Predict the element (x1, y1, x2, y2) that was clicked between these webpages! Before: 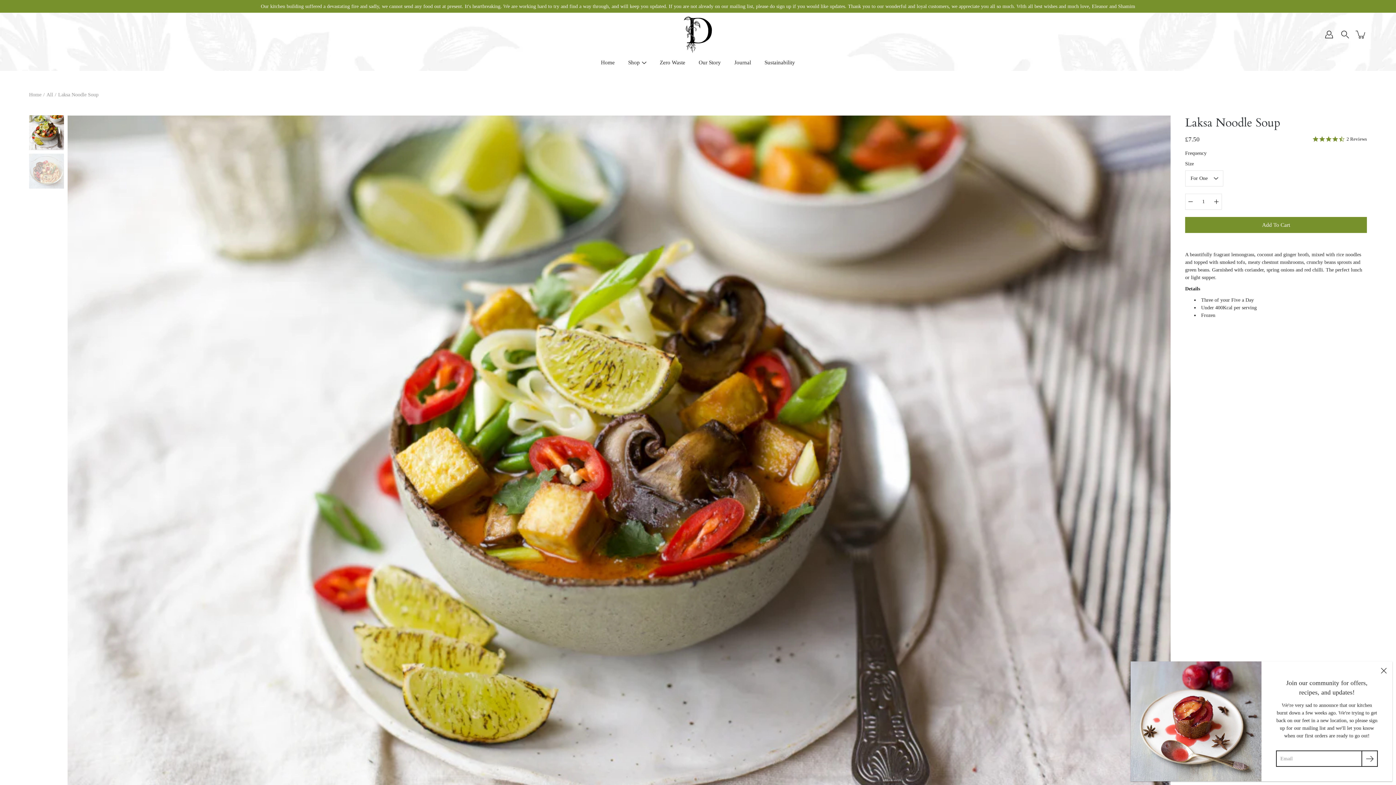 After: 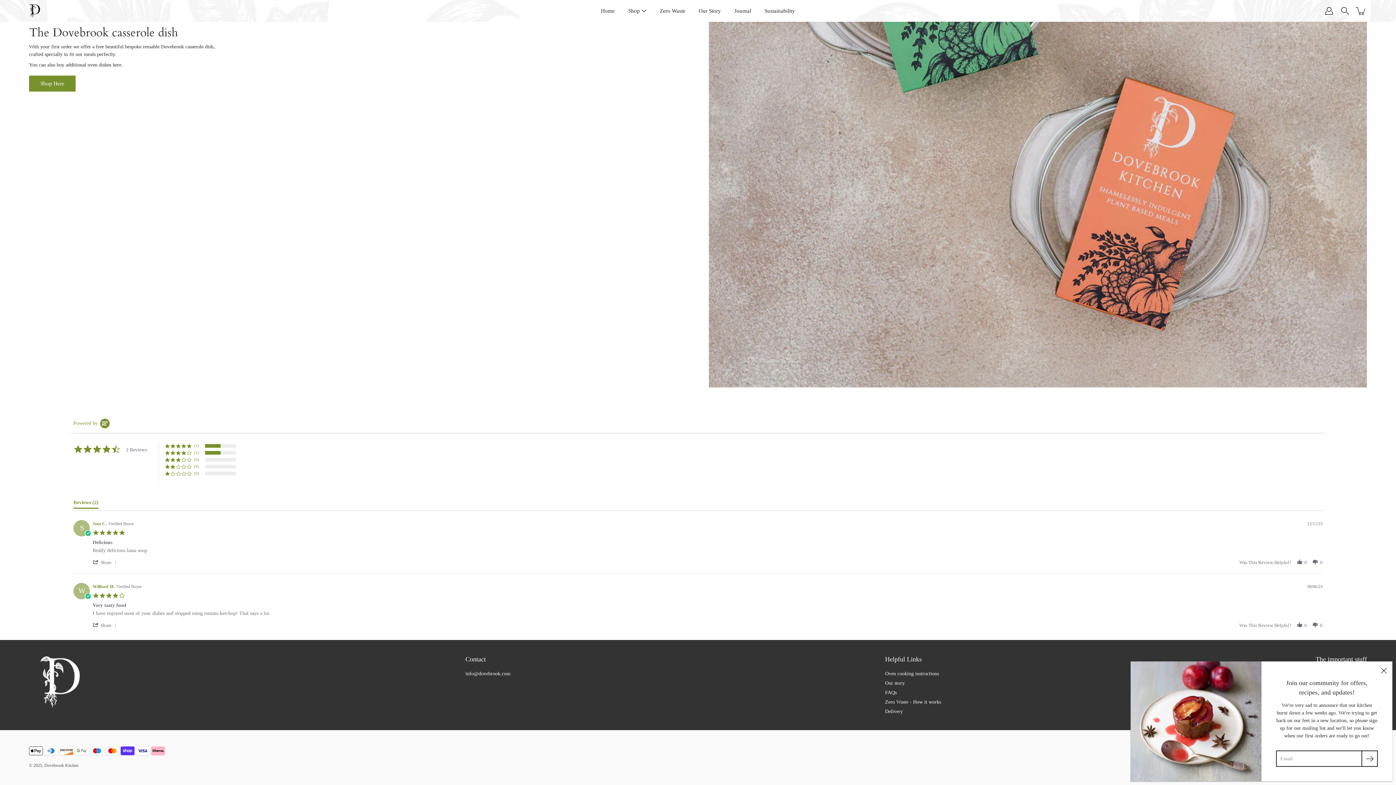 Action: label: 2 reviews bbox: (1346, 136, 1367, 142)